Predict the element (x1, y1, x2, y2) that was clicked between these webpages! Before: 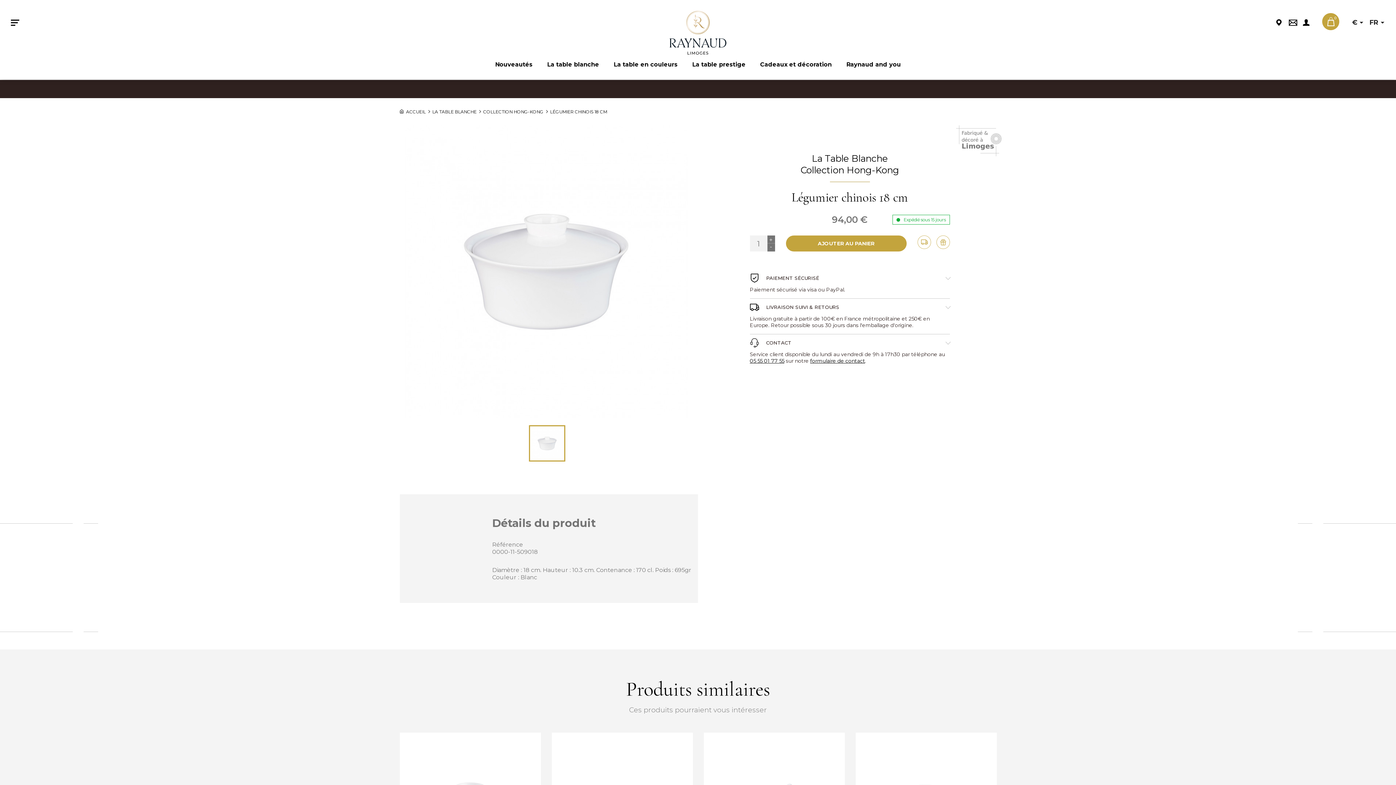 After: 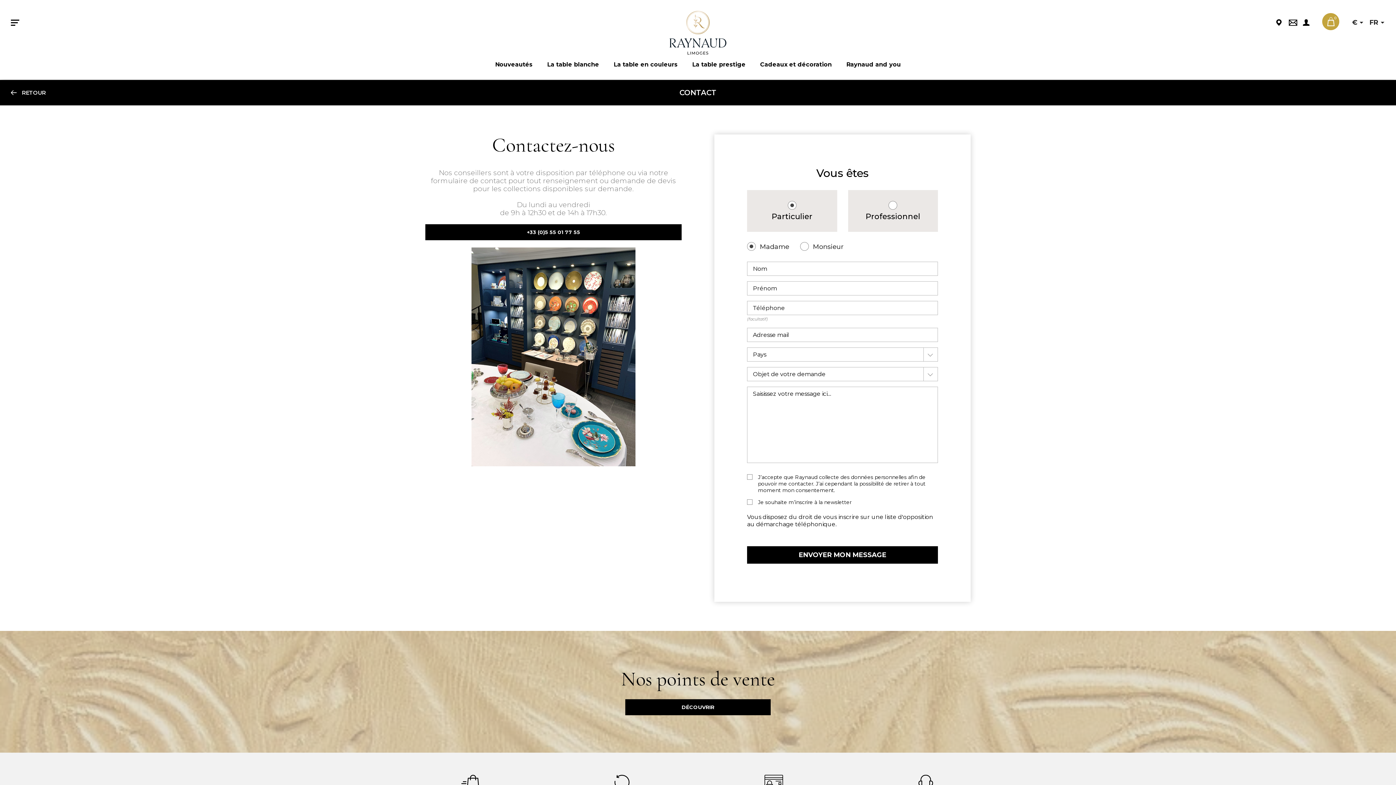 Action: bbox: (1289, 19, 1297, 25)